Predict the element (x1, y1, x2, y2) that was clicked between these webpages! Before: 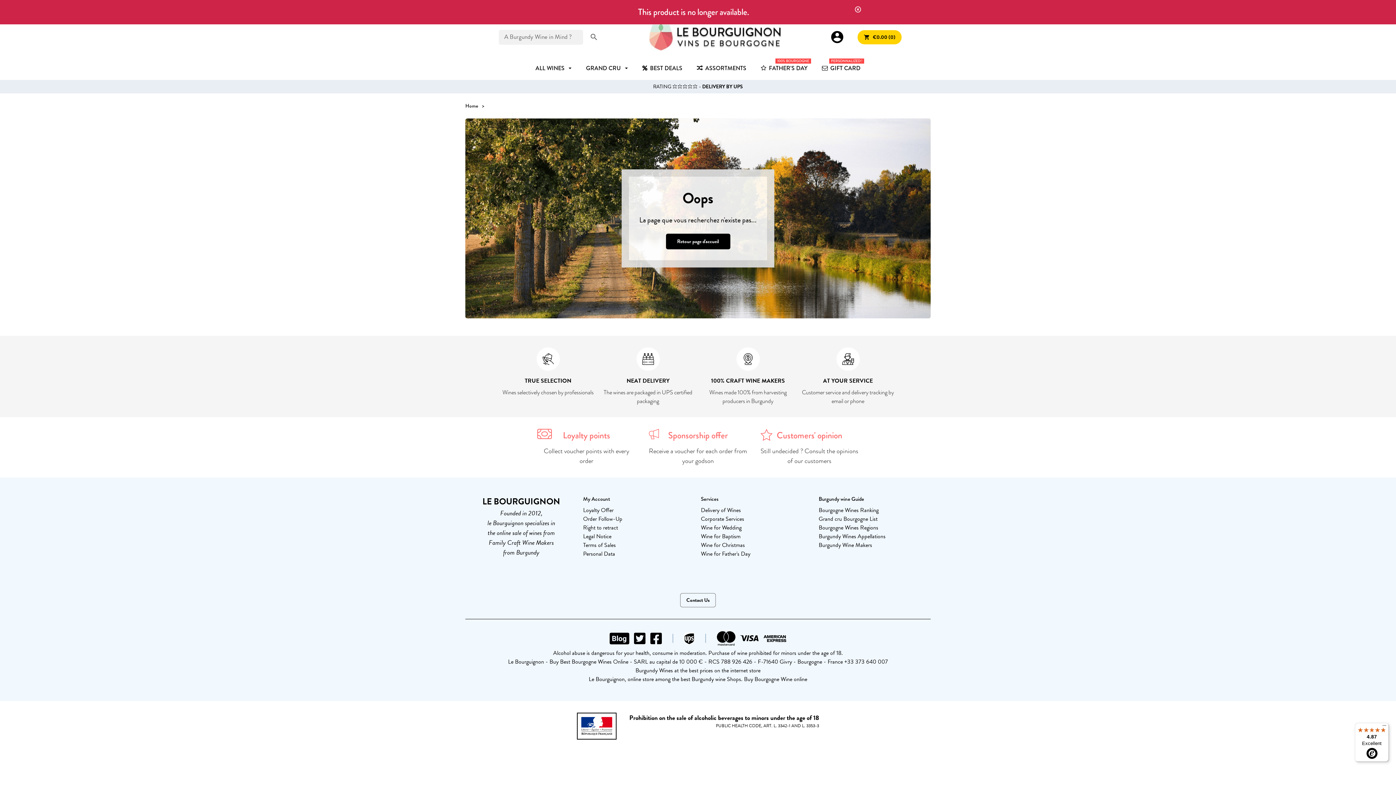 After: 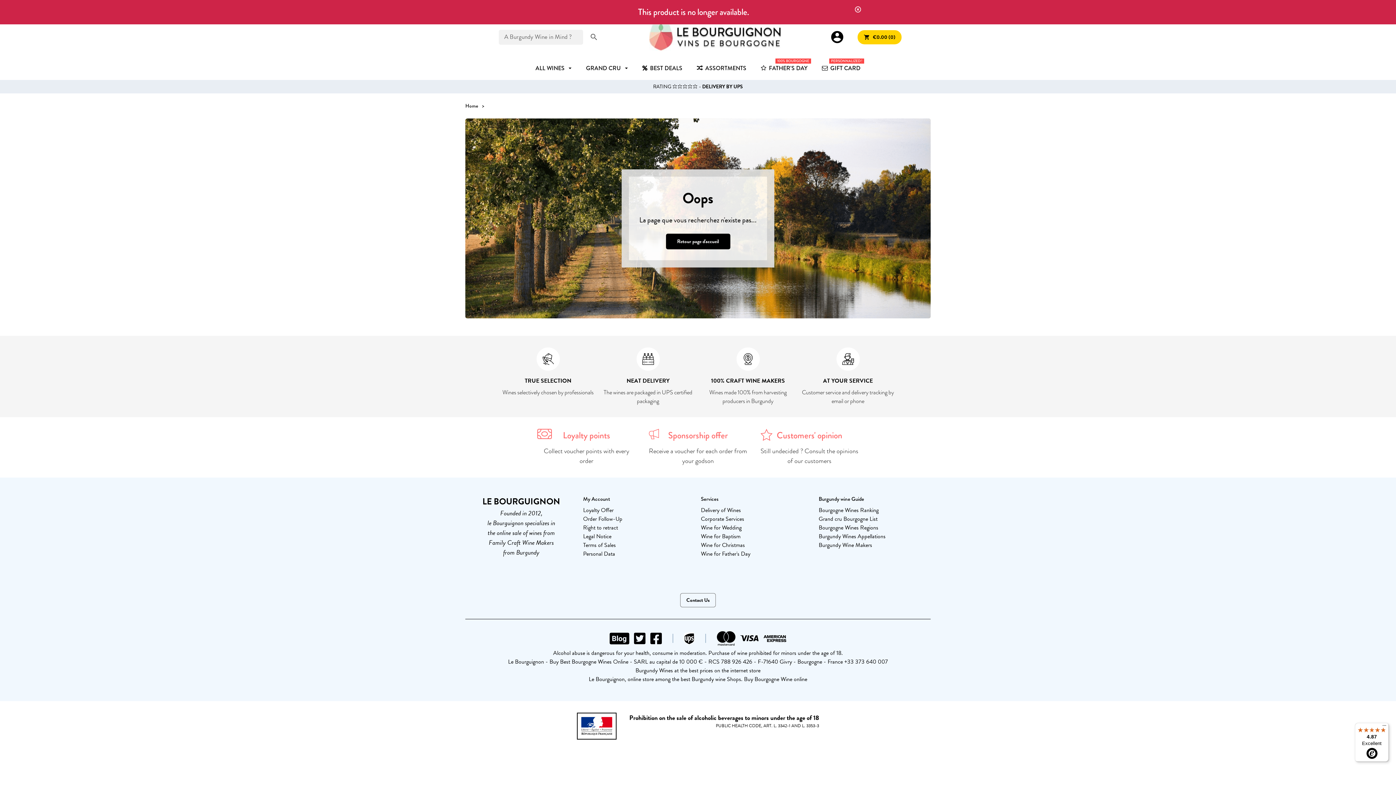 Action: label: Still undecided ? Consult the opinions of our customers bbox: (760, 446, 858, 465)